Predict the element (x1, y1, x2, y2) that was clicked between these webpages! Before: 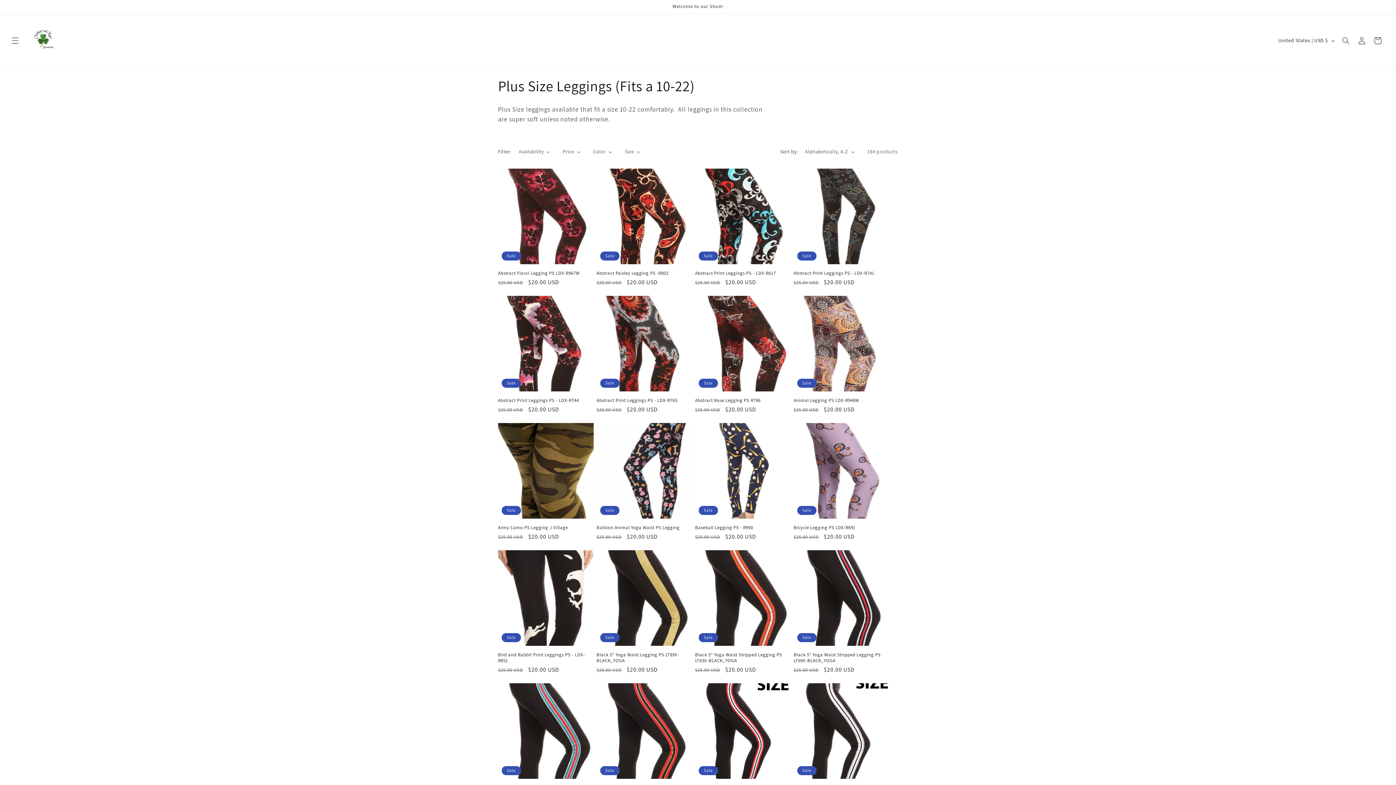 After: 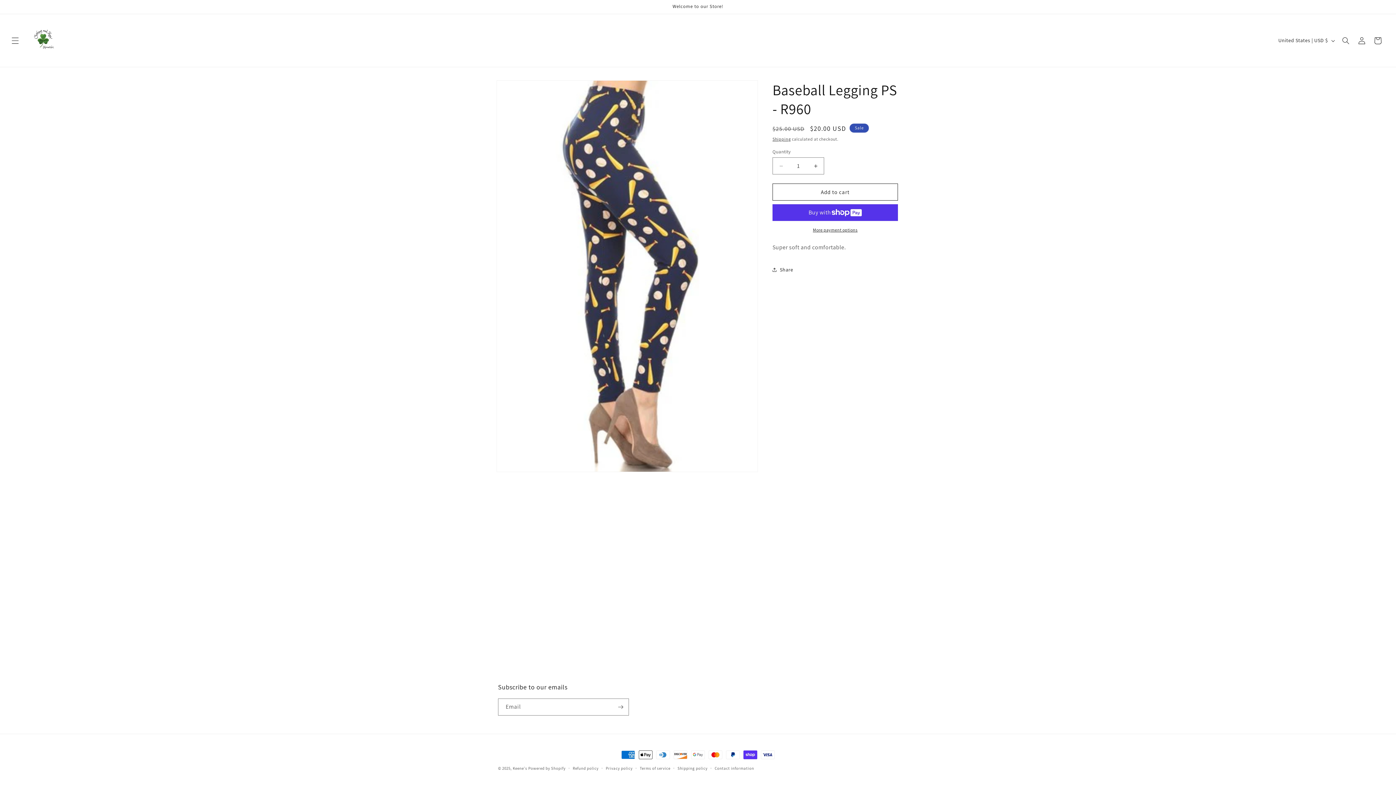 Action: bbox: (695, 525, 790, 530) label: Baseball Legging PS - R960